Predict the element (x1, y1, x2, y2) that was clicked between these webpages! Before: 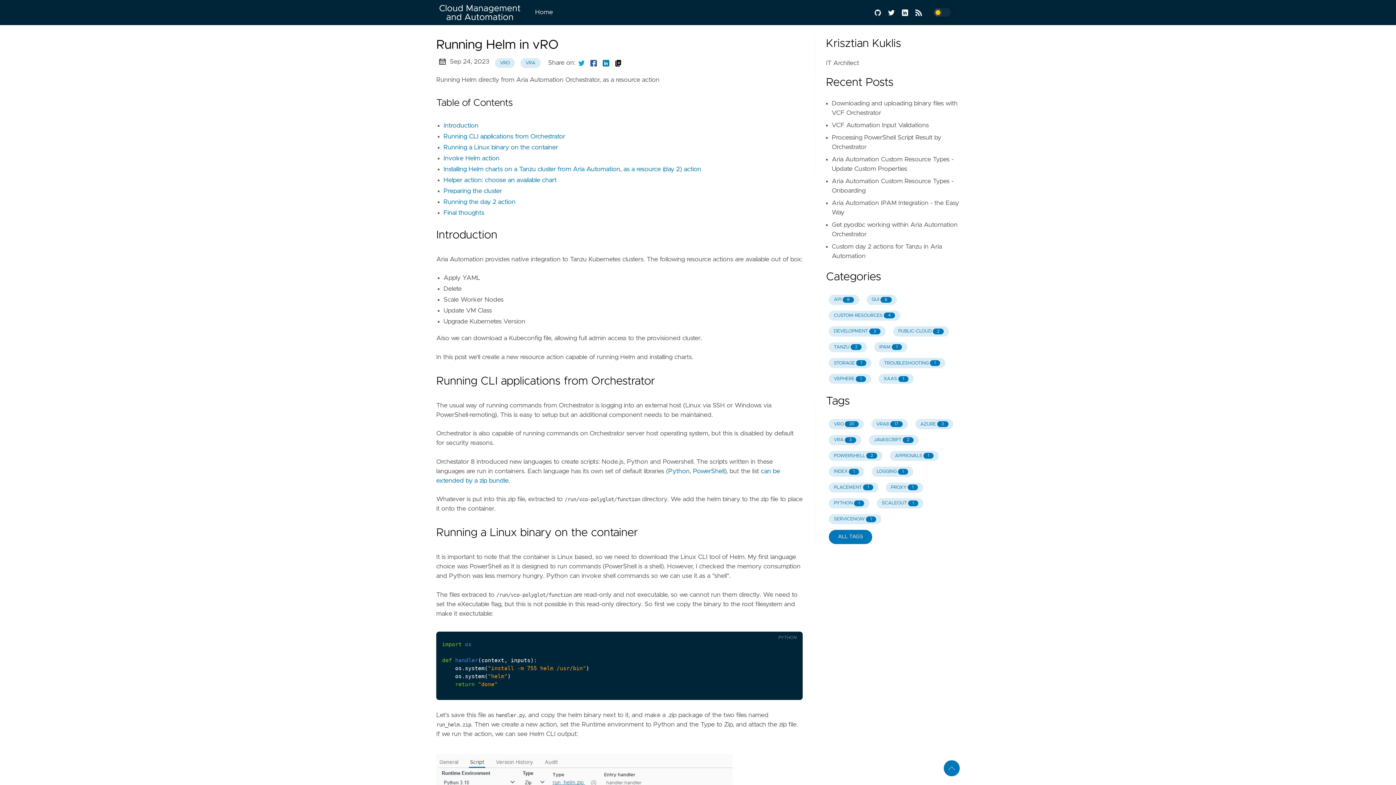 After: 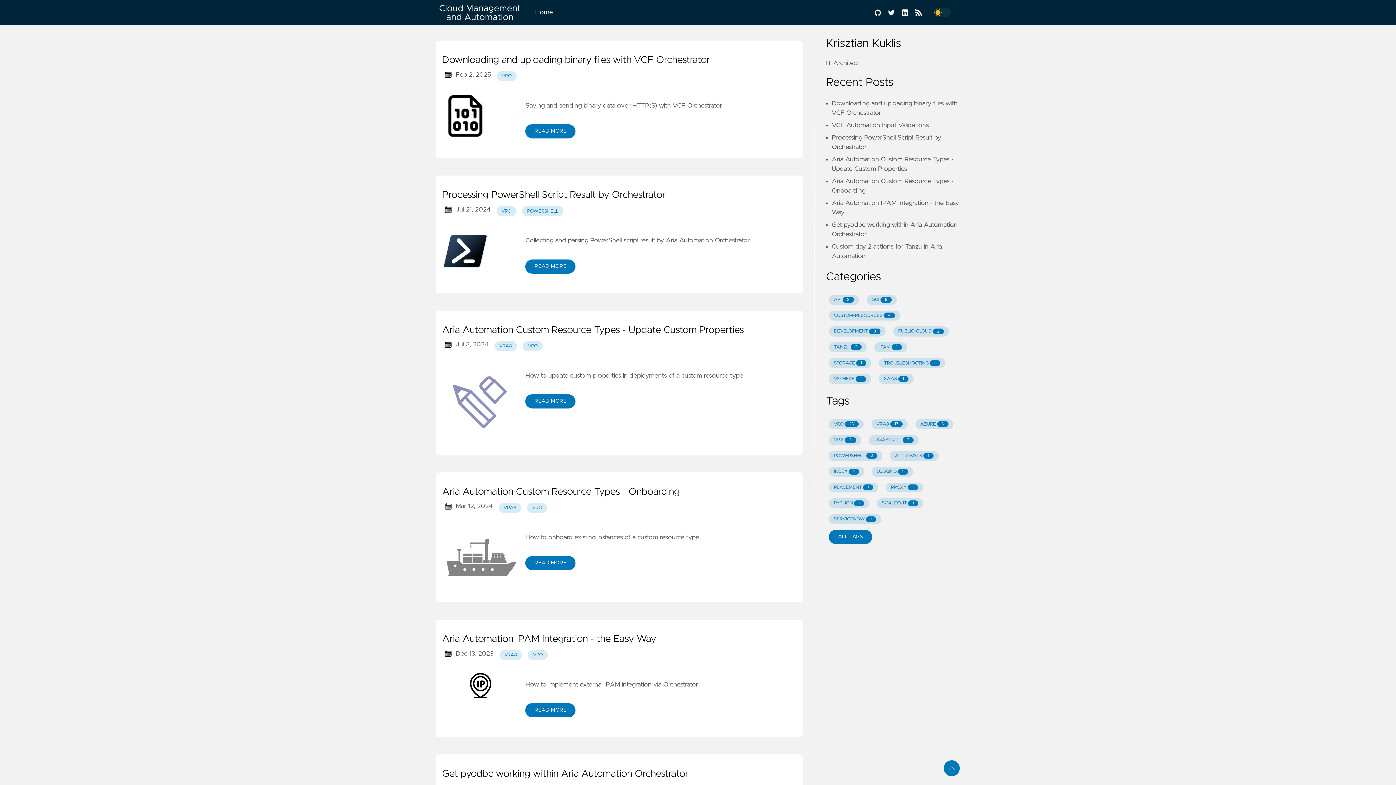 Action: label: VRO bbox: (495, 58, 514, 68)